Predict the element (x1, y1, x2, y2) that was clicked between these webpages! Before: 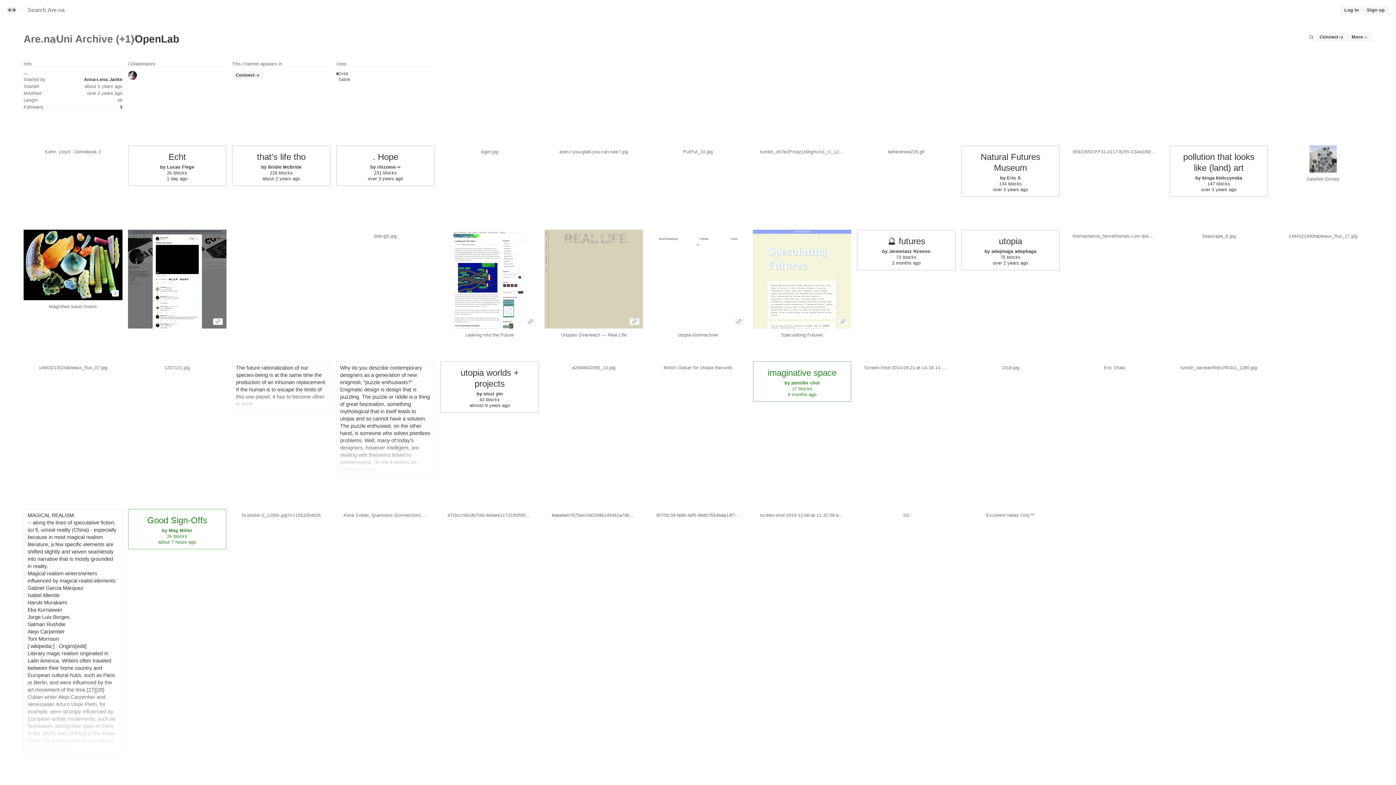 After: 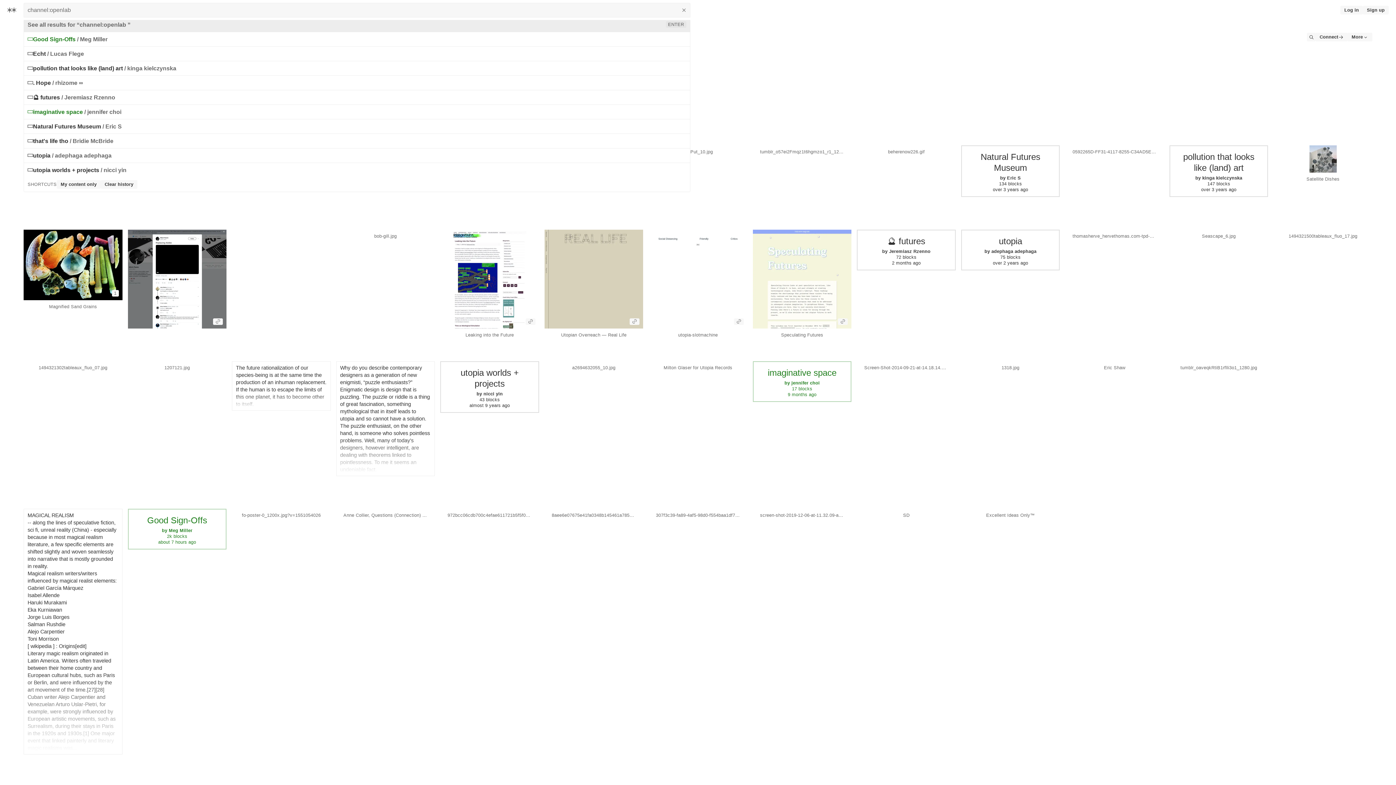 Action: label: Search this channel bbox: (1339, 32, 1348, 41)